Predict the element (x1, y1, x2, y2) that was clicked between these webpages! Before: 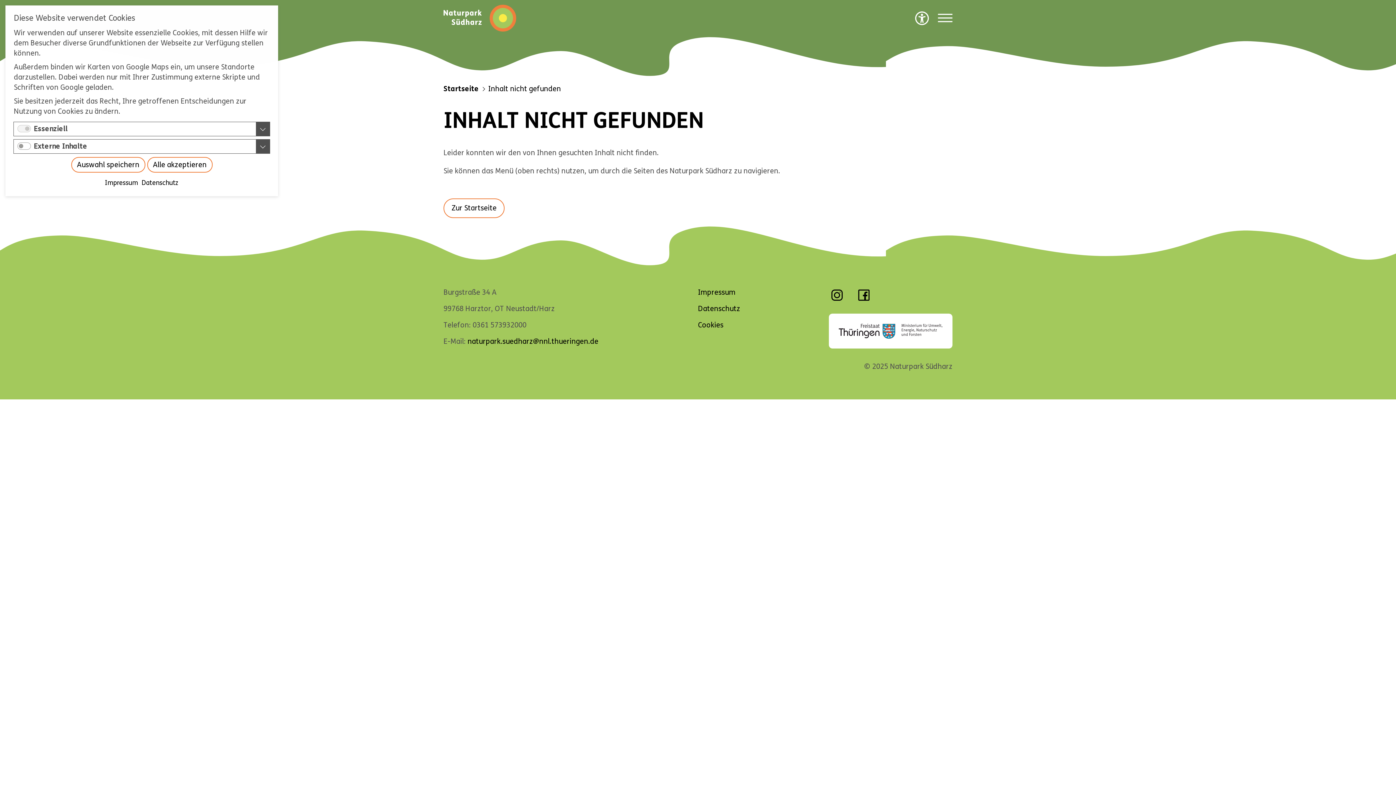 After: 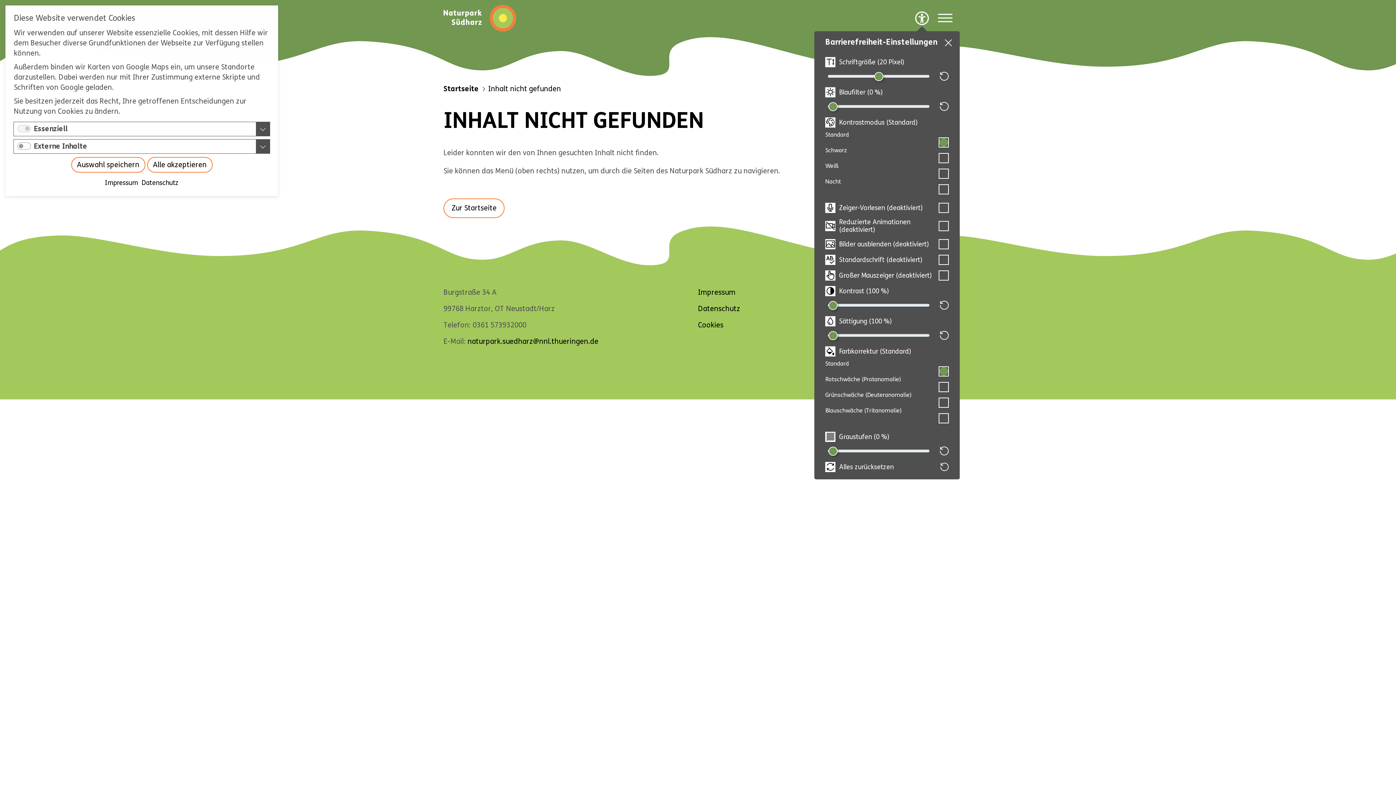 Action: bbox: (912, 8, 932, 28) label: Barrierefreiheit Optionen